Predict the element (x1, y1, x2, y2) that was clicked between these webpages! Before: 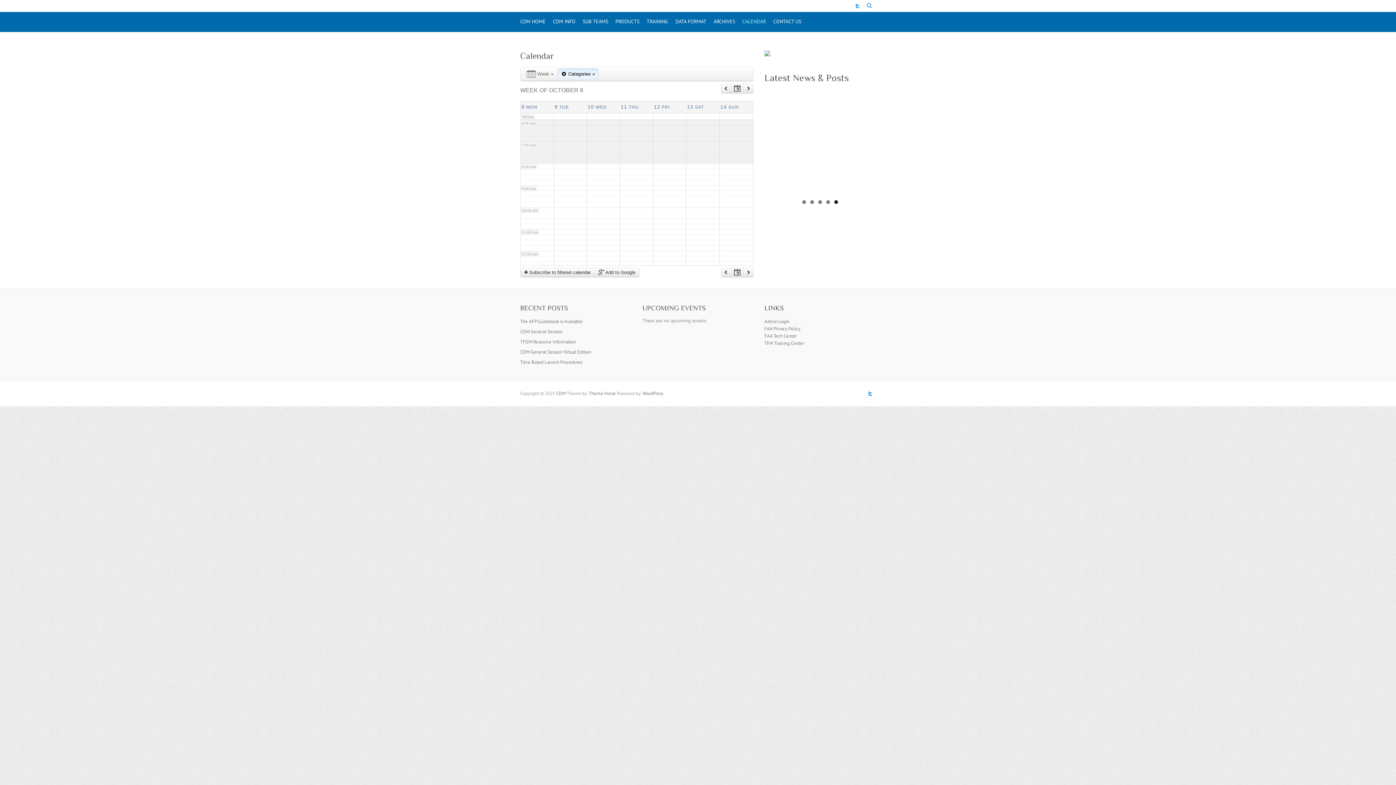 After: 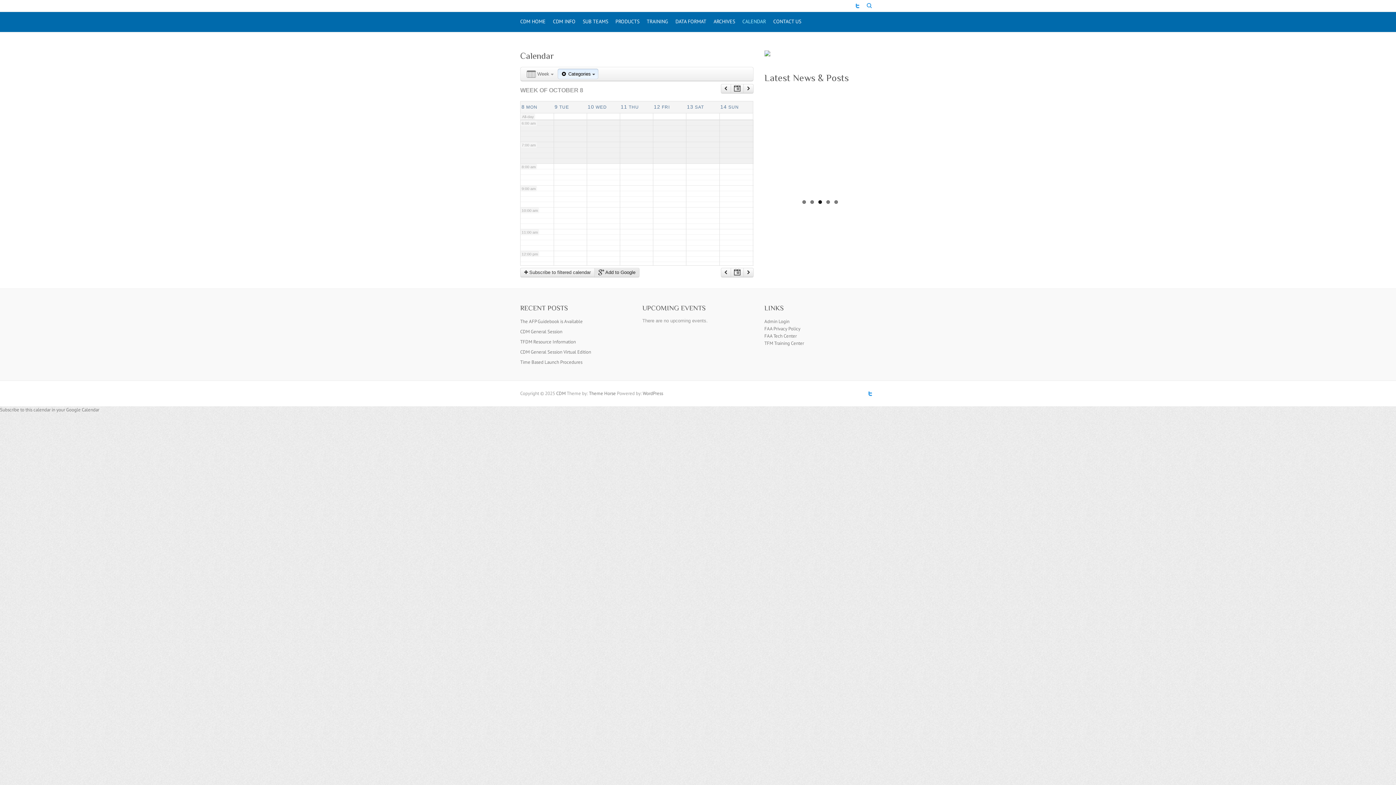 Action: label:  Add to Google bbox: (594, 268, 639, 277)